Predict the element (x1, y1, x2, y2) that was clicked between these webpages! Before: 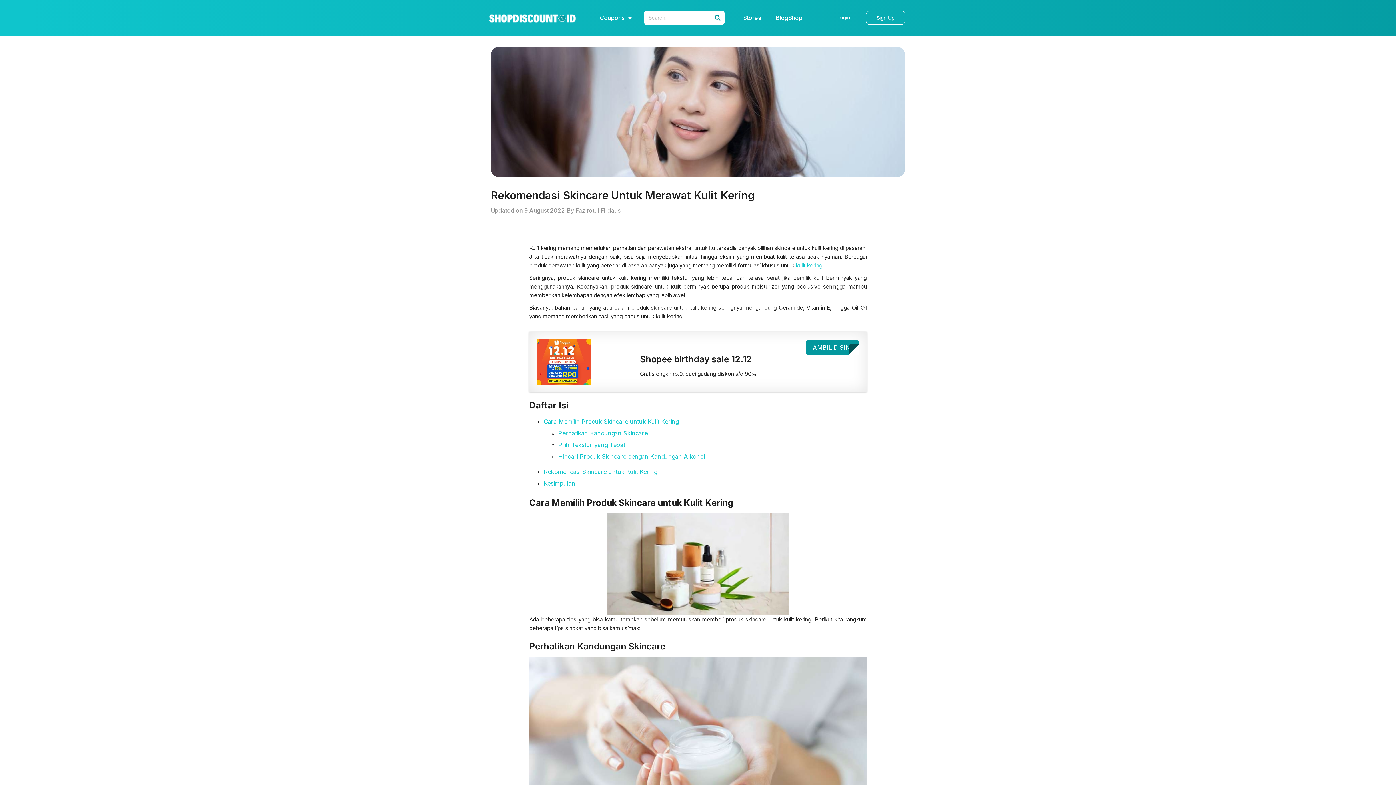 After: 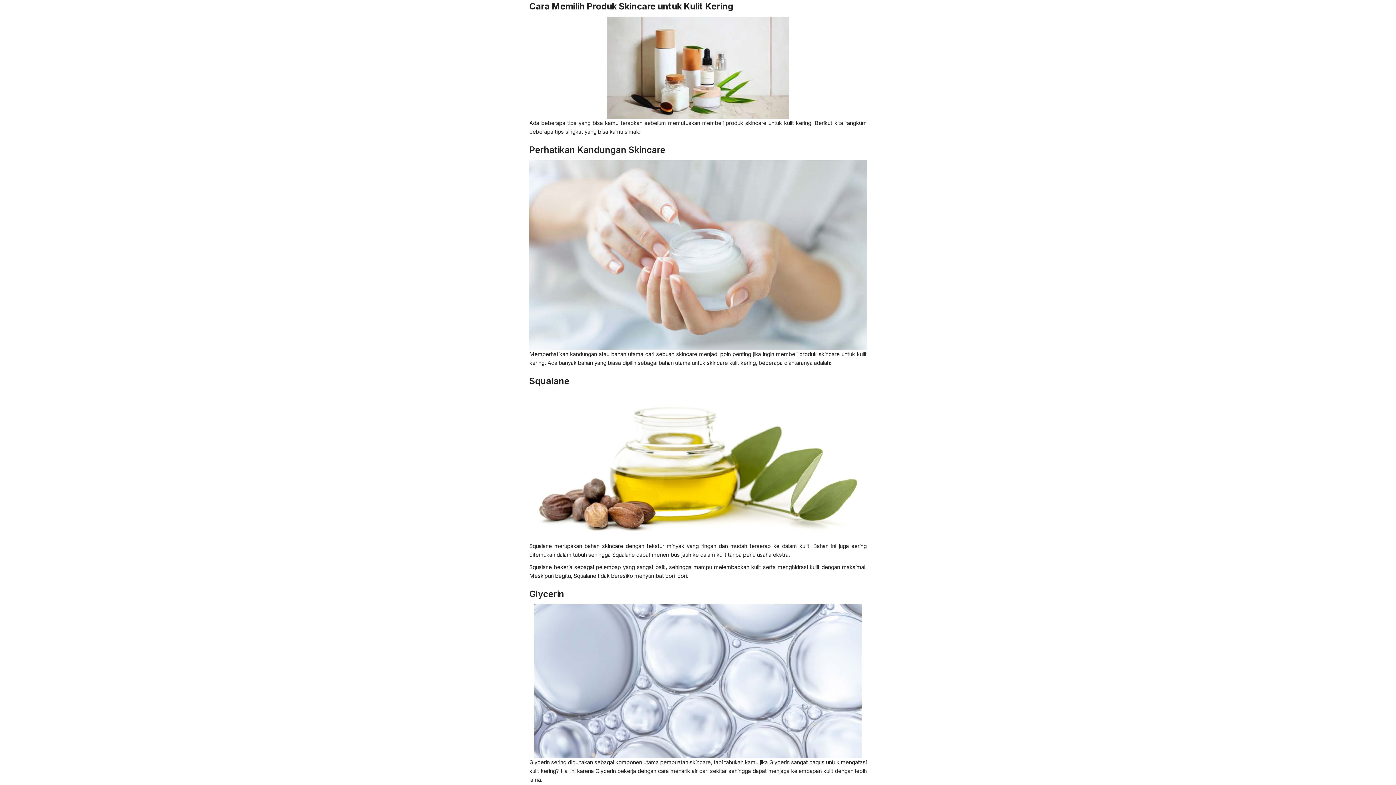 Action: label: Cara Memilih Produk Skincare untuk Kulit Kering bbox: (544, 418, 678, 425)